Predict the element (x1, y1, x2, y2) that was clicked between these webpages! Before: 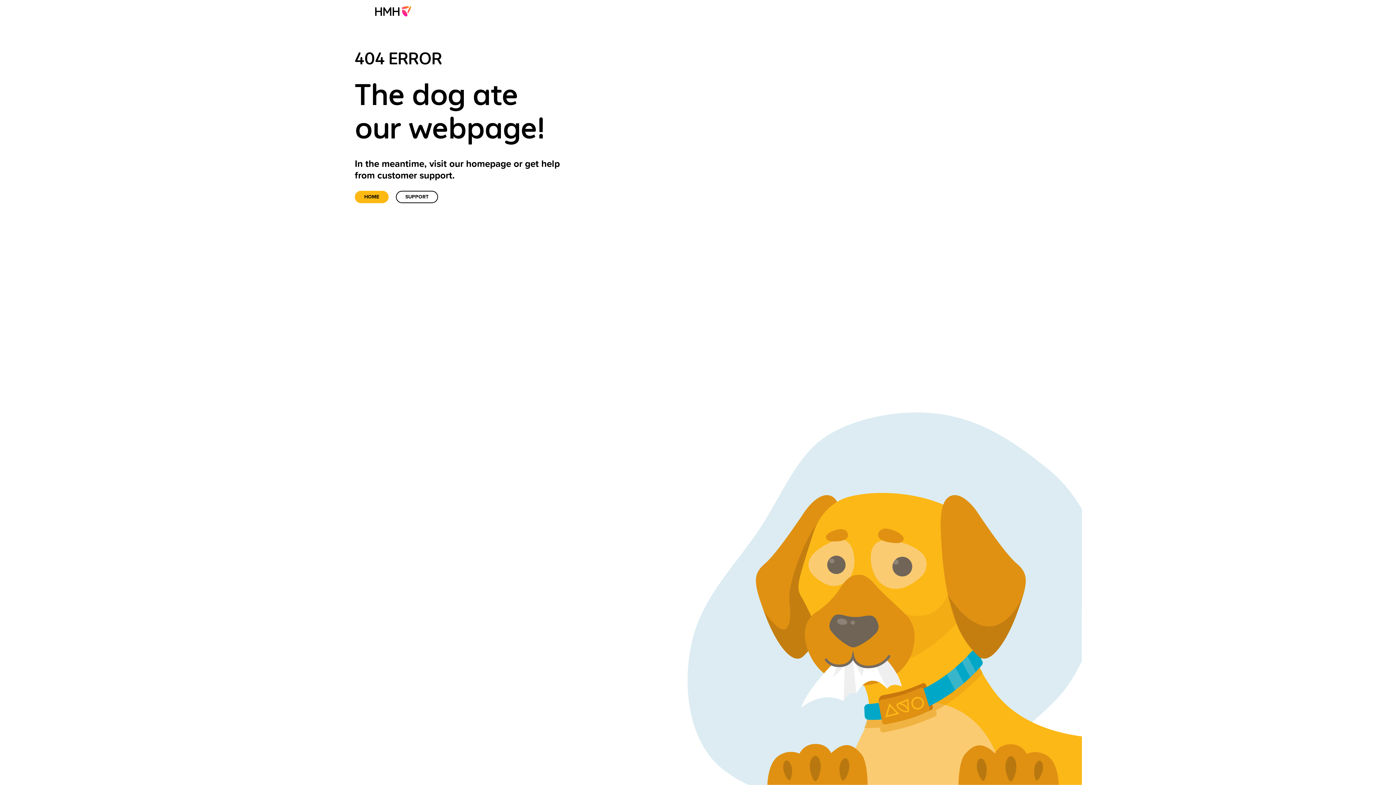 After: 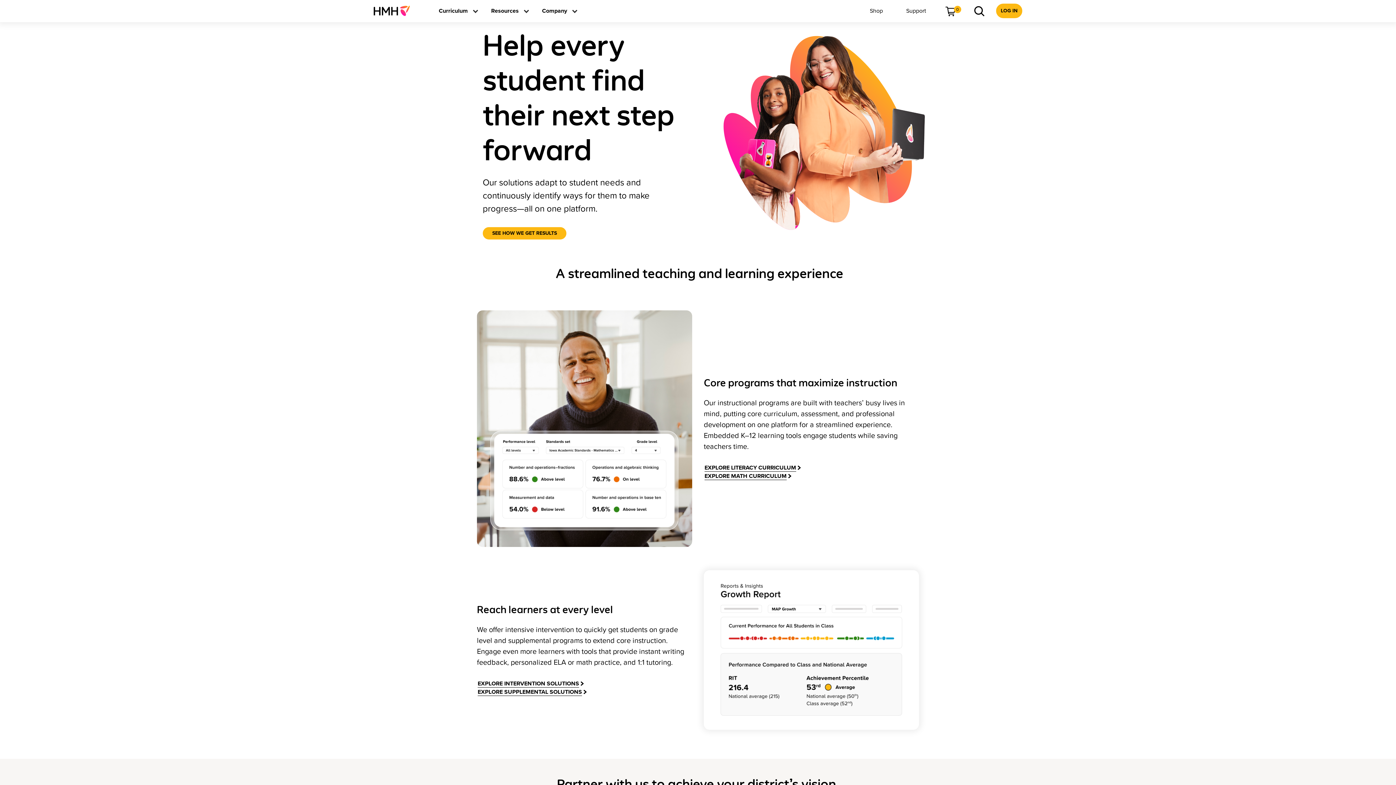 Action: bbox: (373, 0, 417, 21)